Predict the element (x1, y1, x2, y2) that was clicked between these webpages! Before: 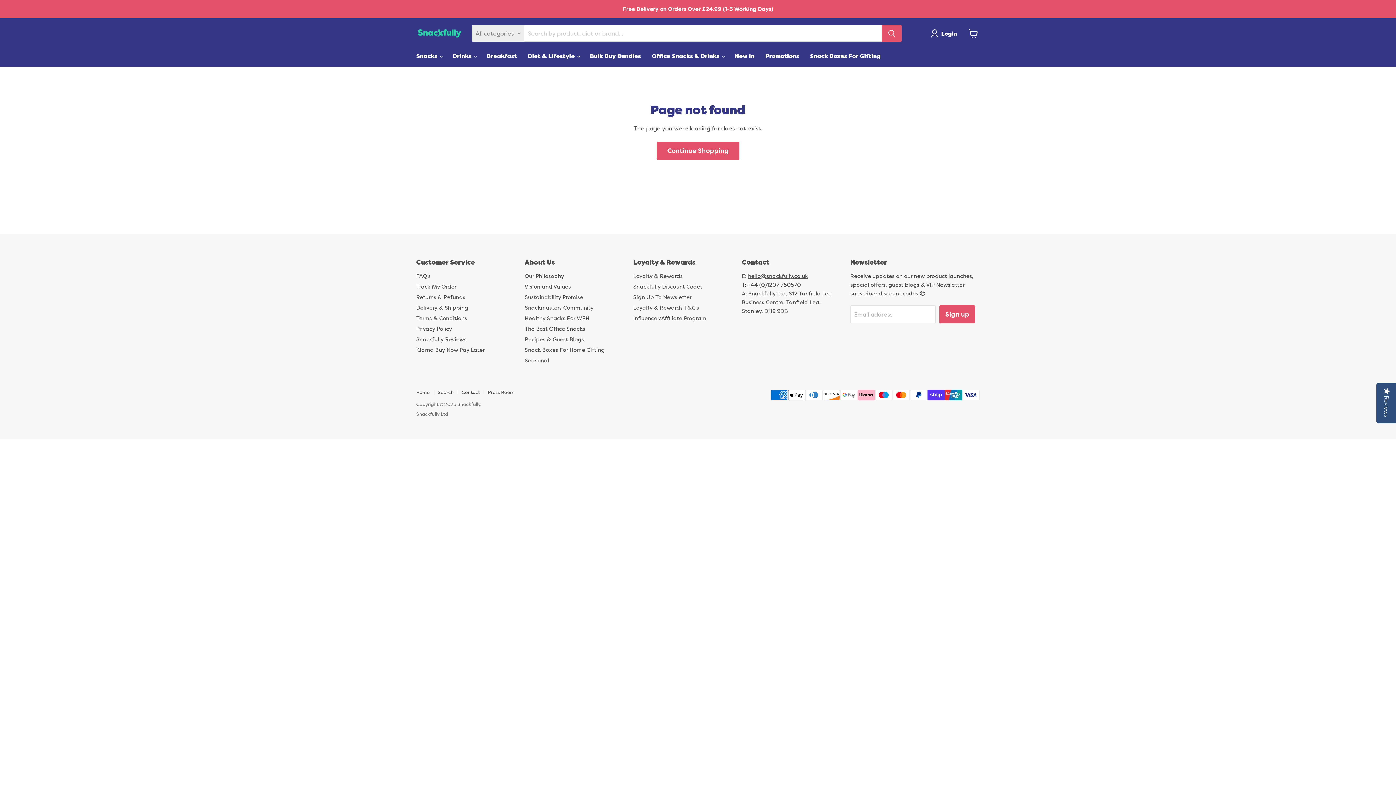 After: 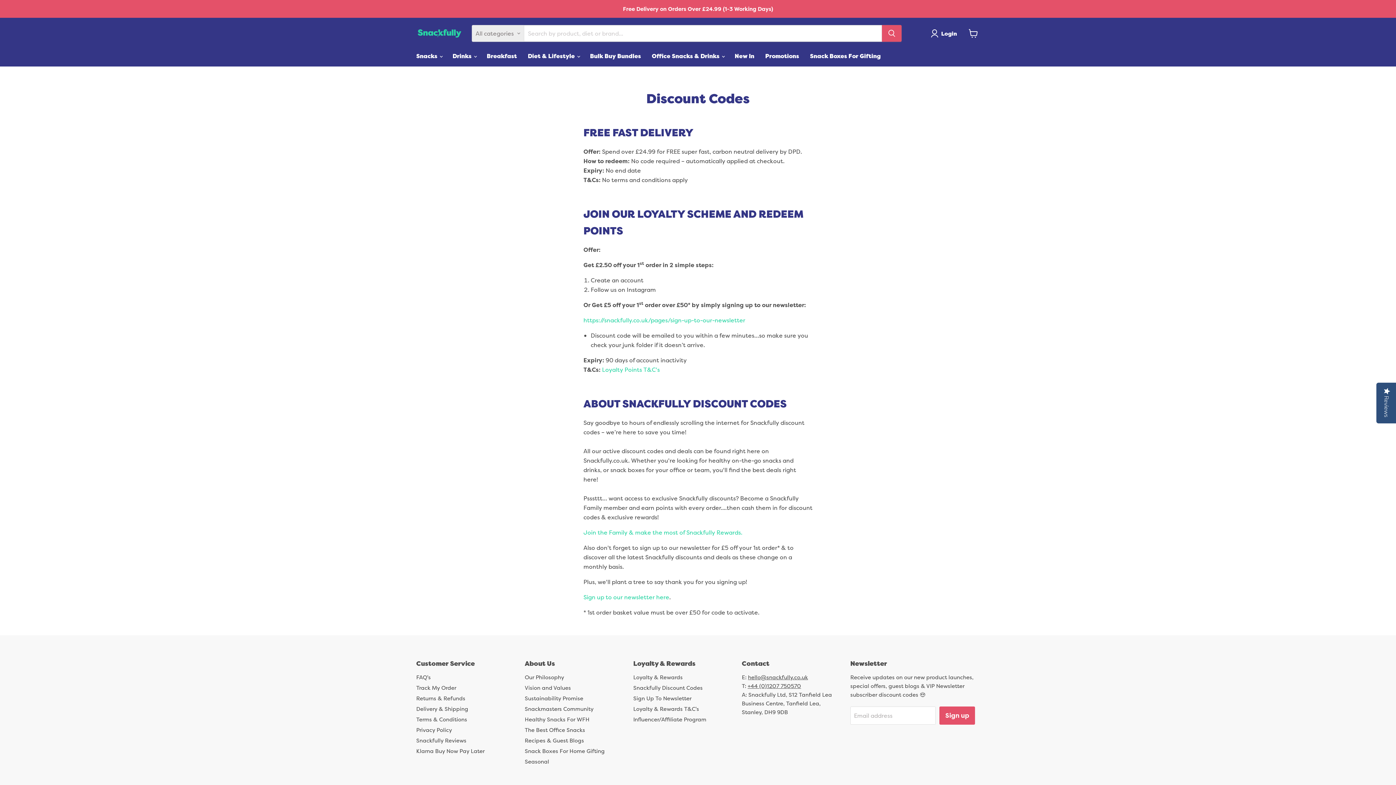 Action: label: Snackfully Discount Codes bbox: (633, 282, 702, 290)